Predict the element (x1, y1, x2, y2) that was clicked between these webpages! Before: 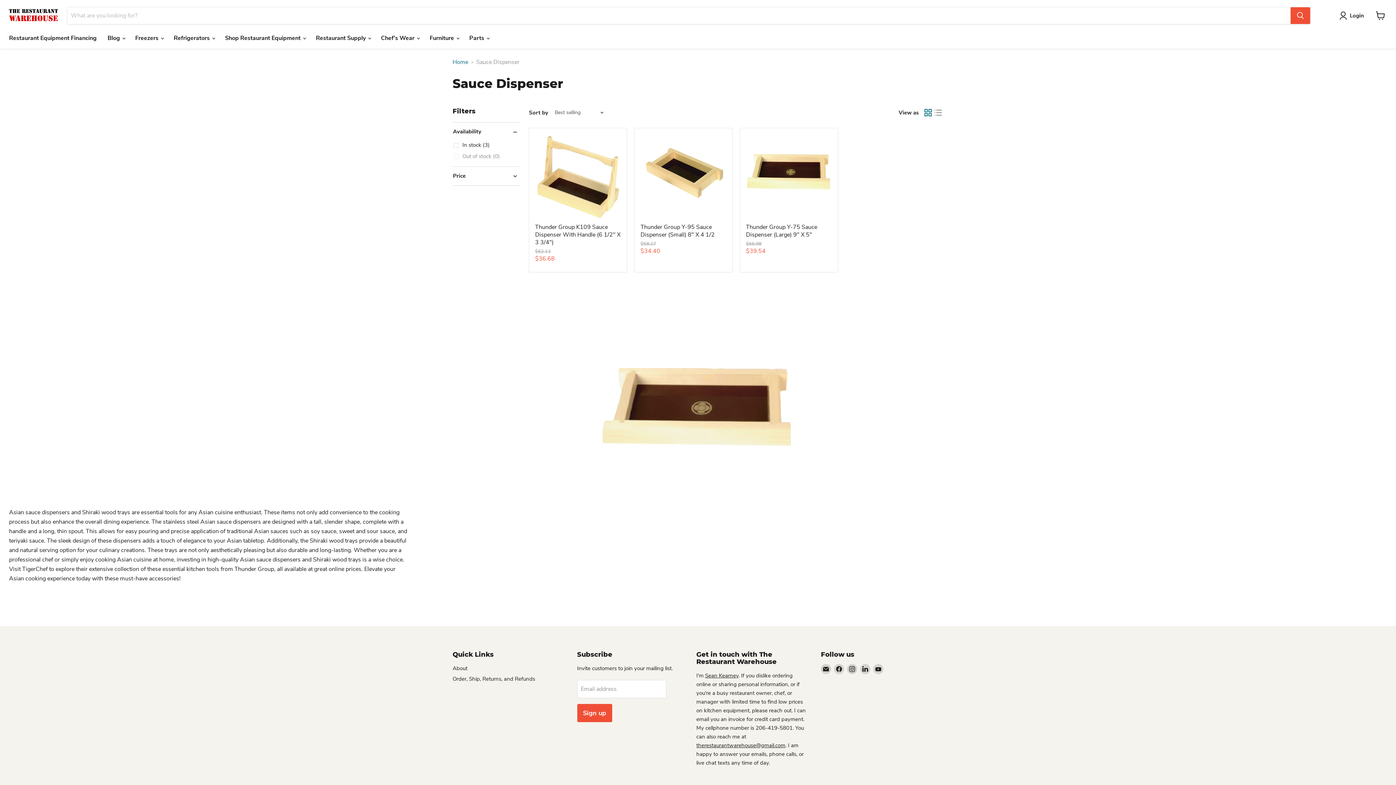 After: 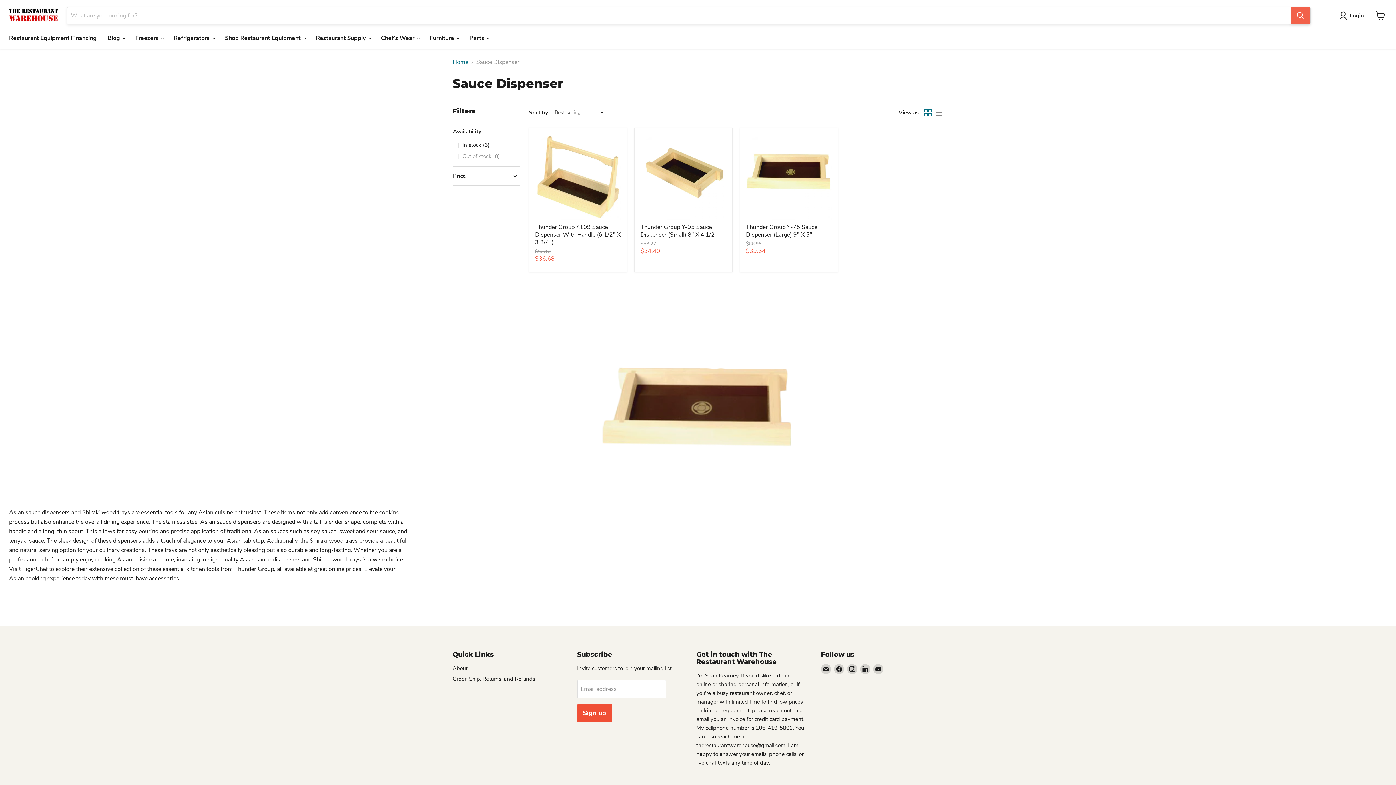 Action: label: Search bbox: (1290, 7, 1310, 24)